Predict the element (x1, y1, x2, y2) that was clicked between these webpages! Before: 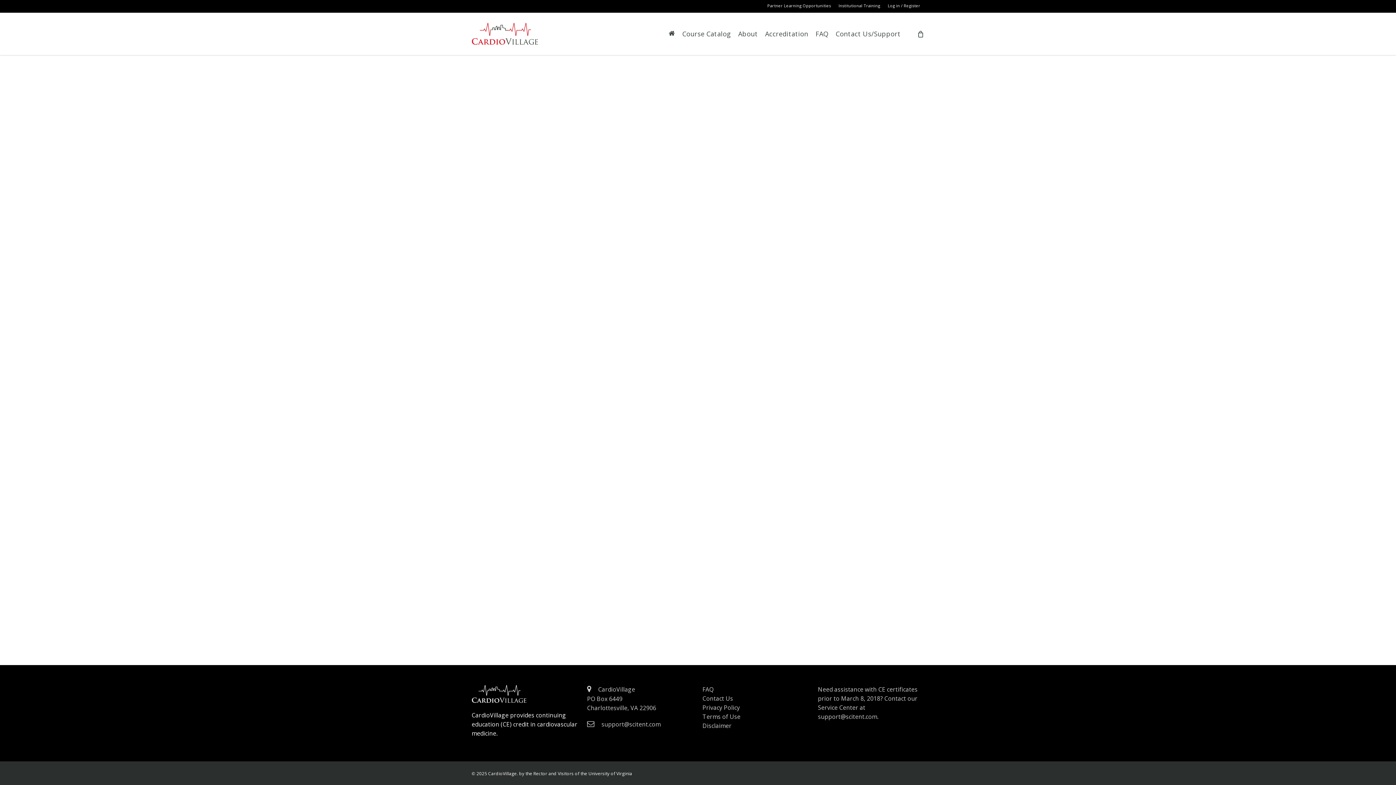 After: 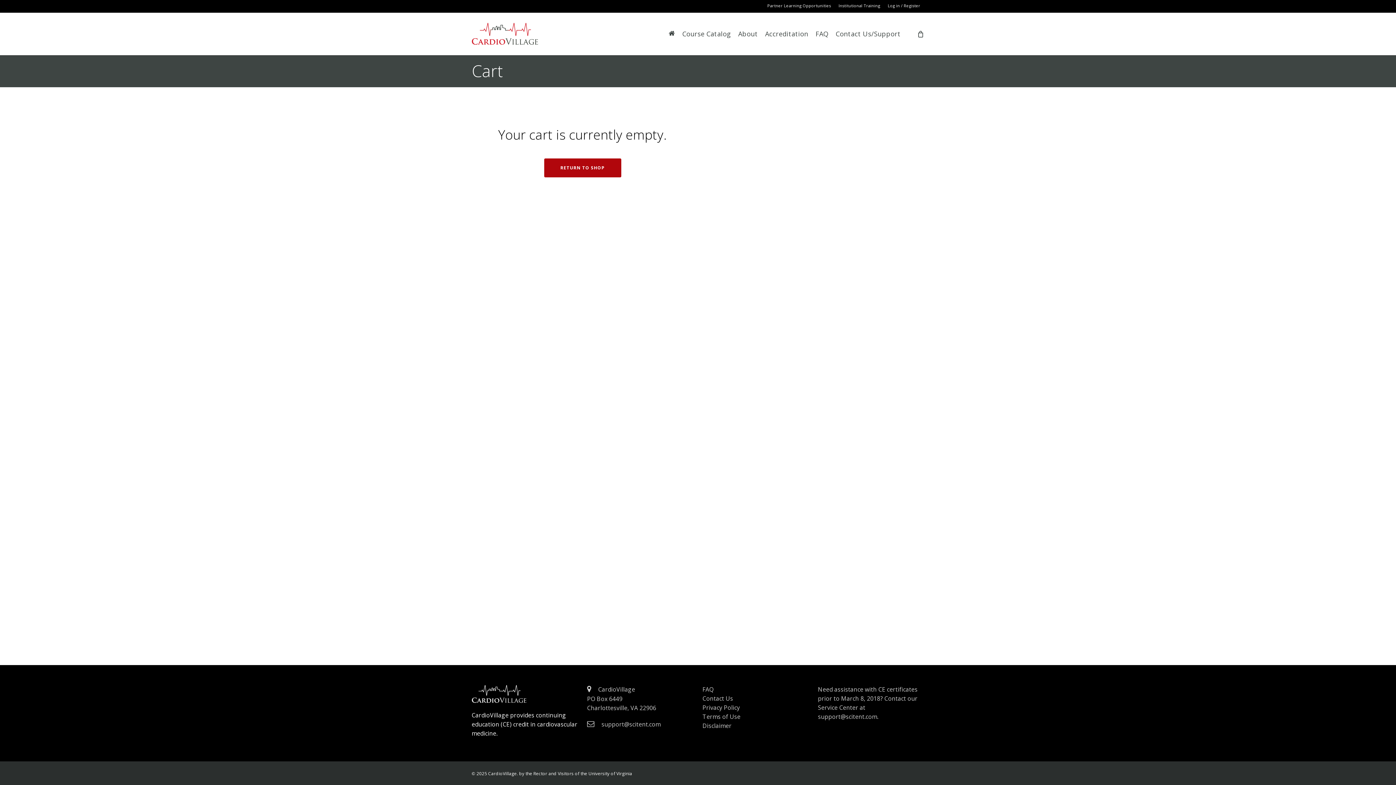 Action: bbox: (916, 30, 924, 37) label: Cart